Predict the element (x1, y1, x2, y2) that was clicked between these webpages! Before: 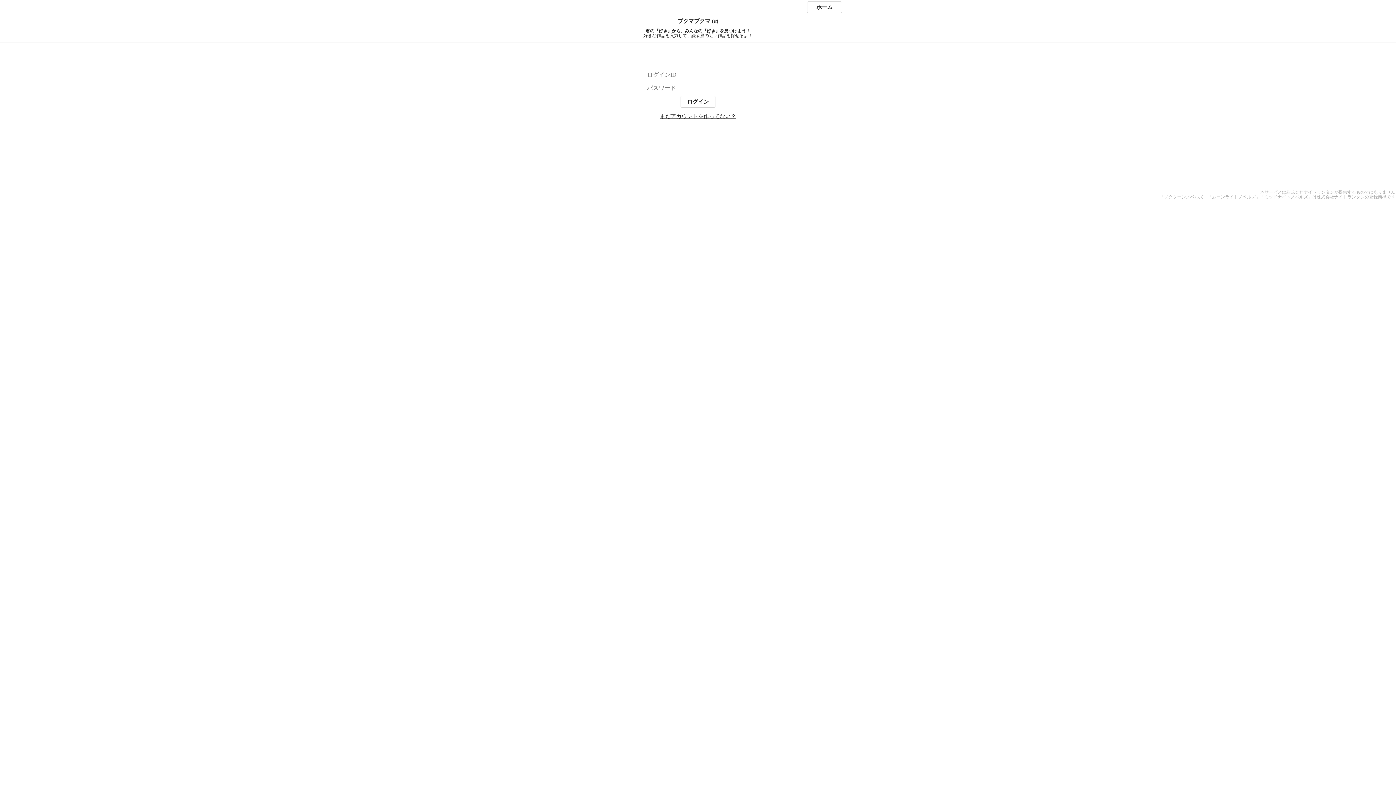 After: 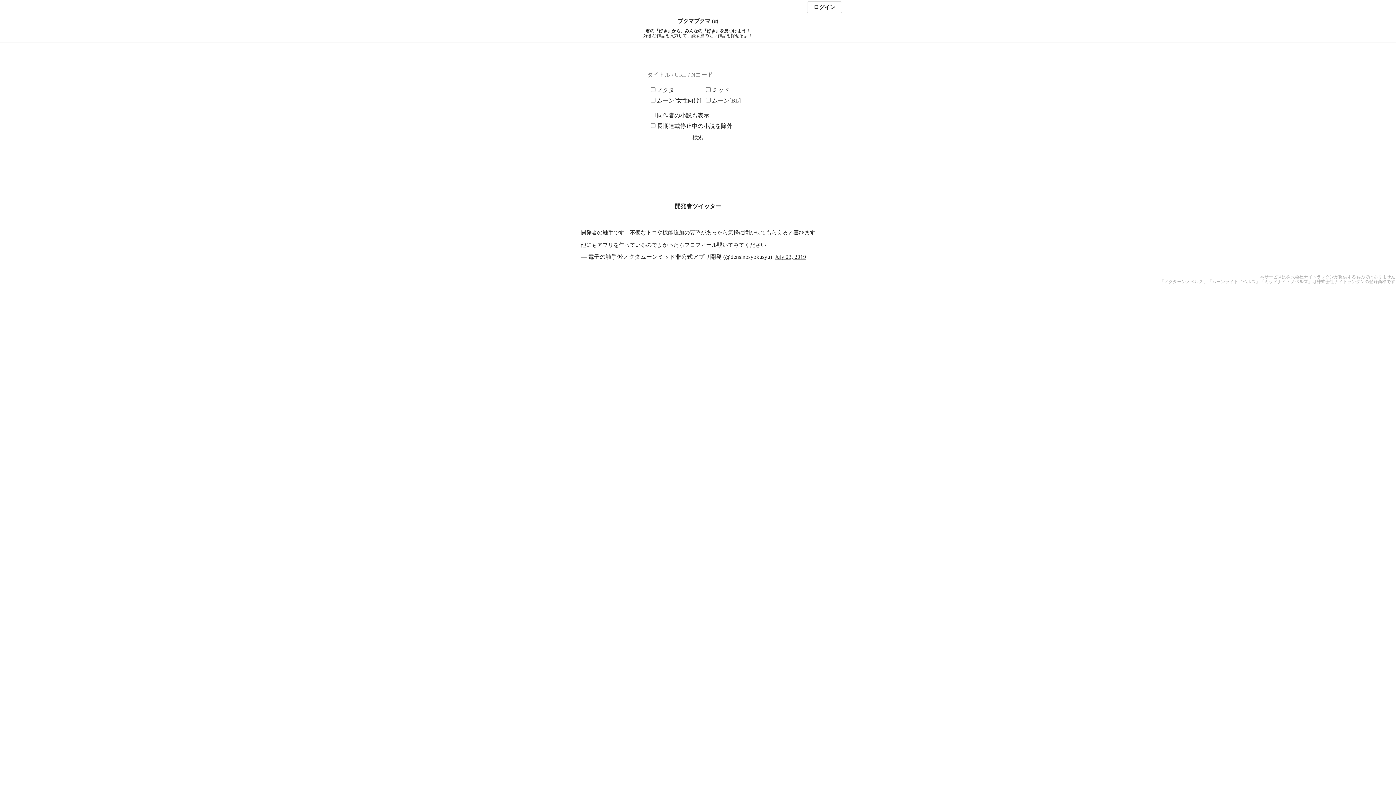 Action: label: ホーム bbox: (807, 1, 842, 13)